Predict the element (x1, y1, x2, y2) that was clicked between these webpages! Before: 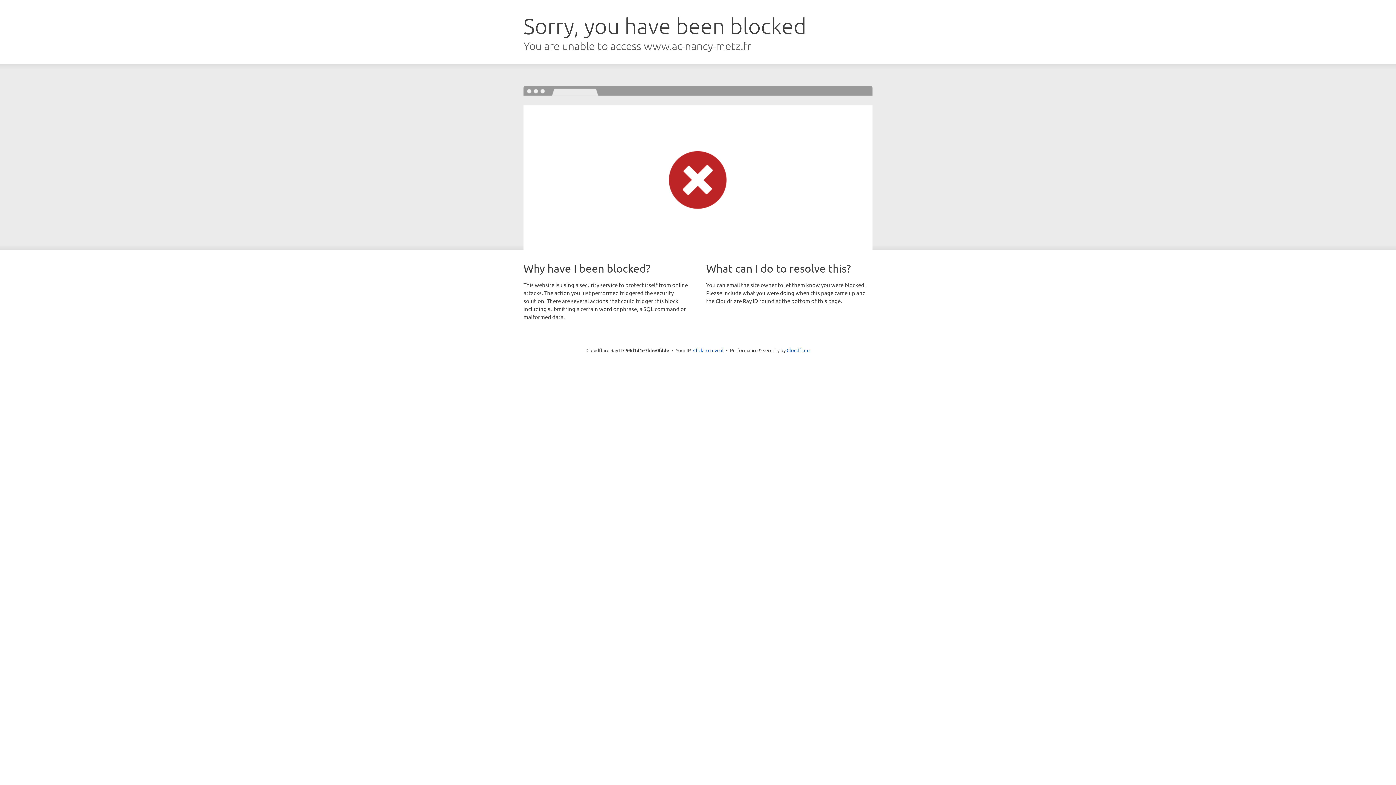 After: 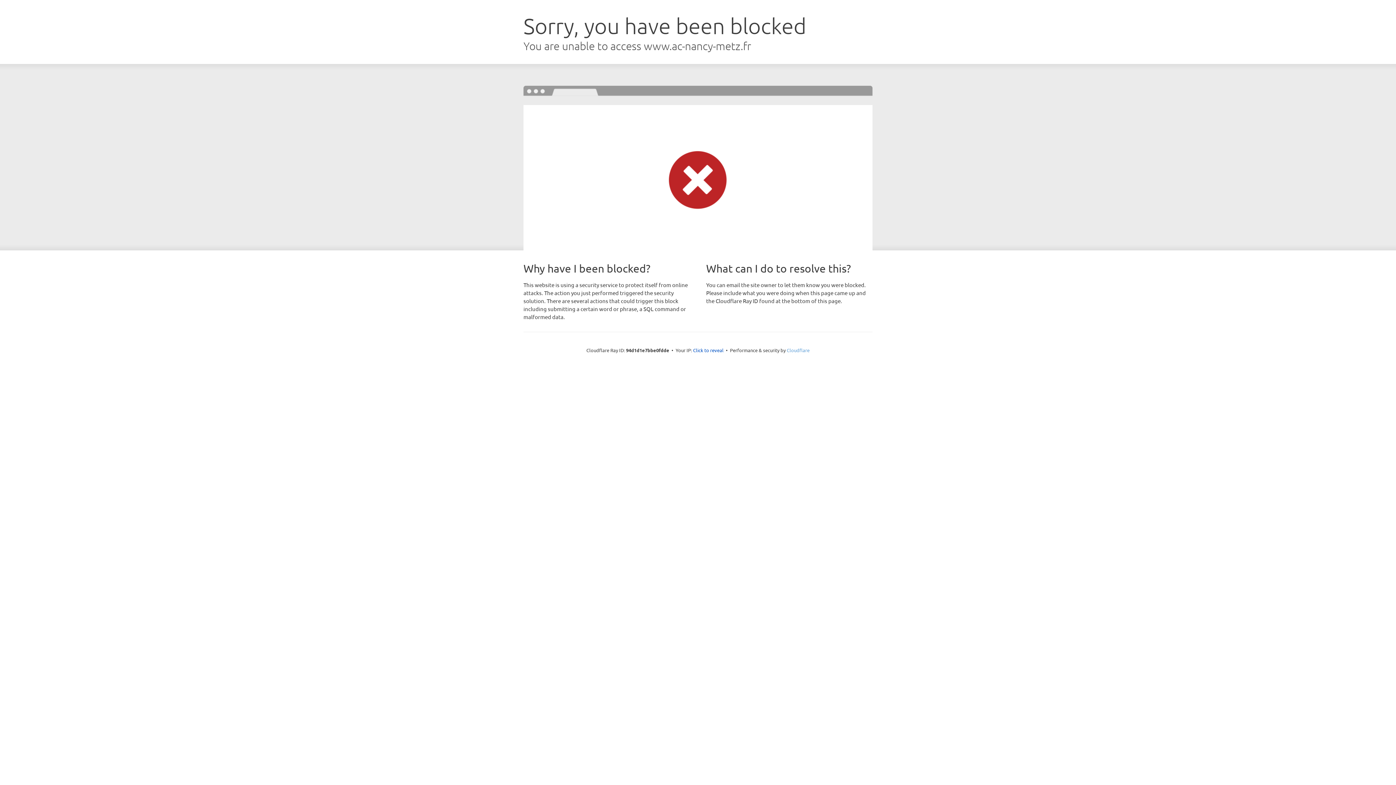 Action: label: Cloudflare bbox: (786, 347, 809, 353)